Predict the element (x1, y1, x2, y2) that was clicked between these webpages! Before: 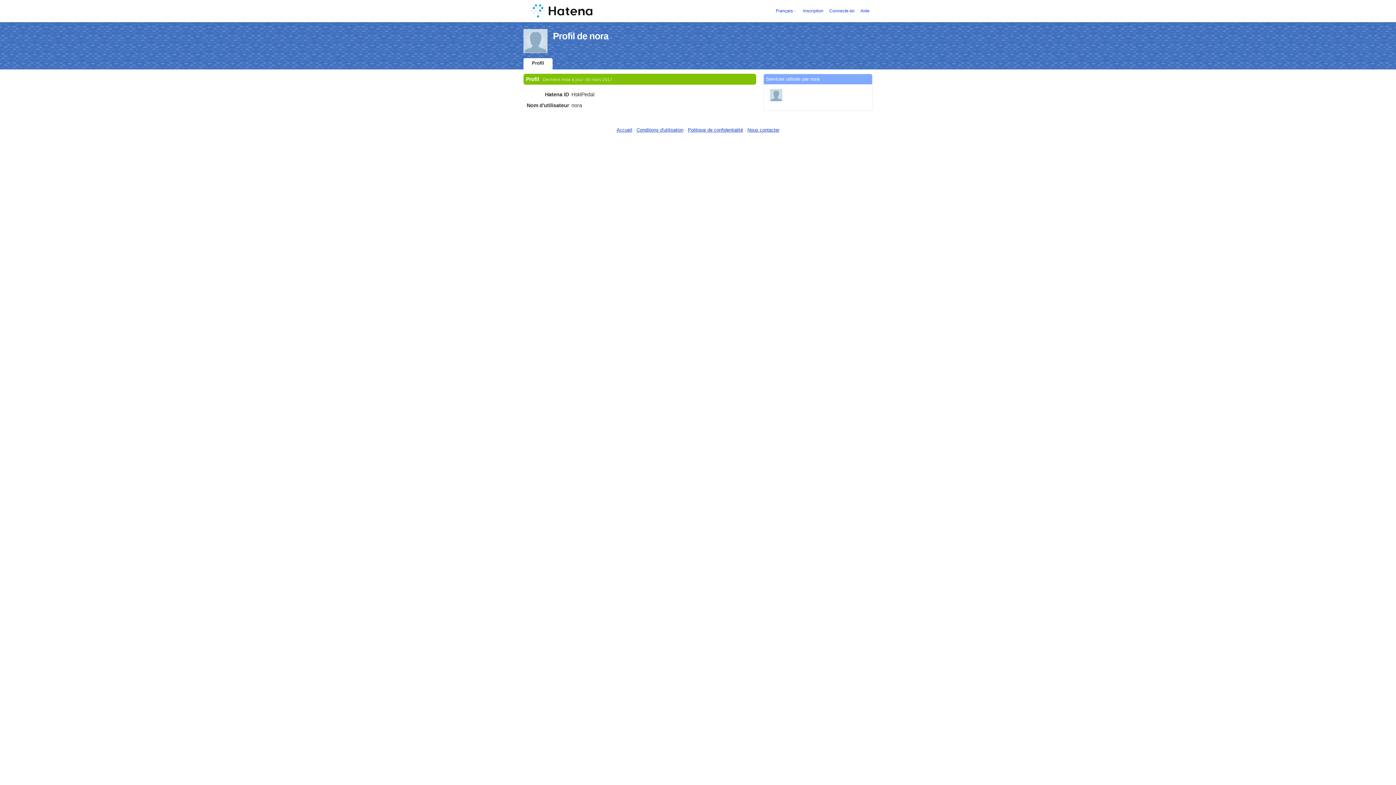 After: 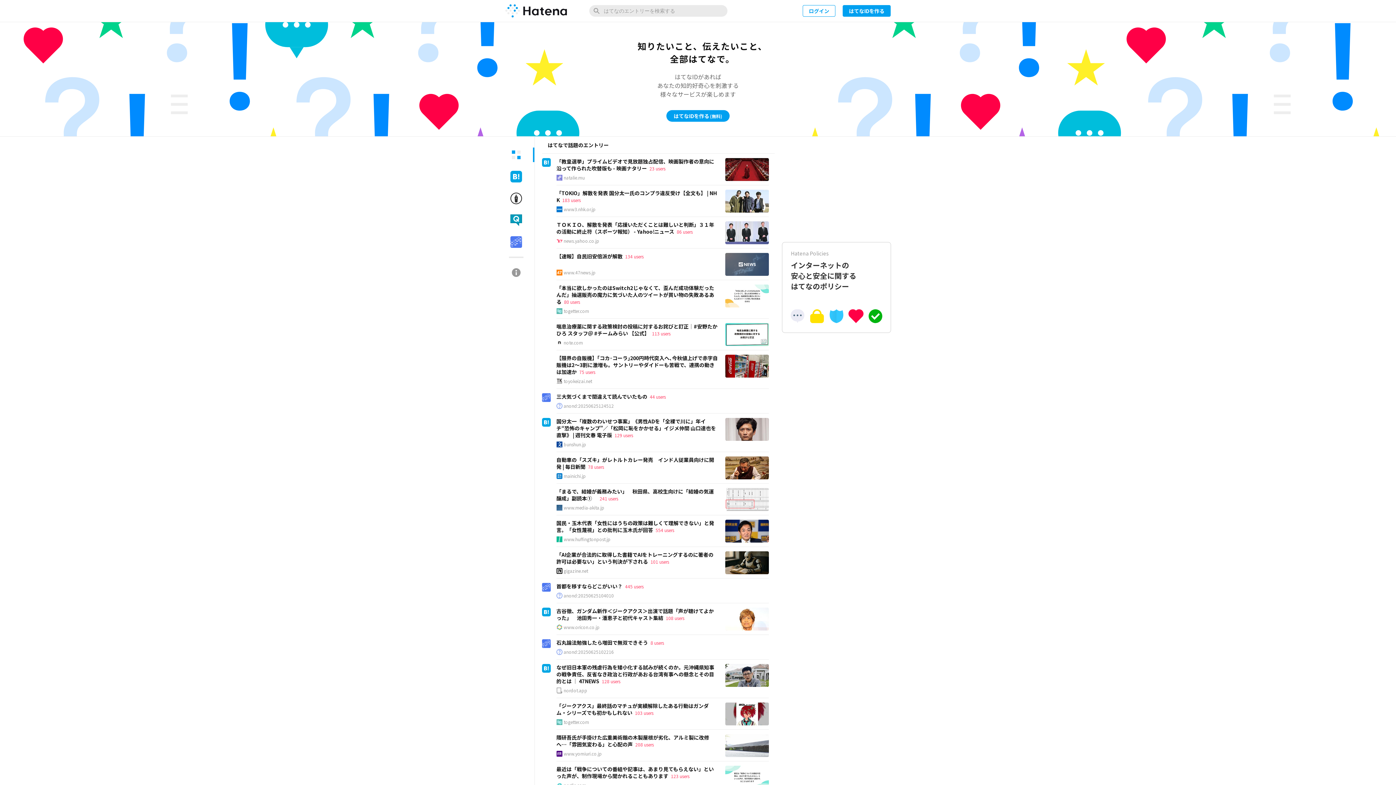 Action: label: Accueil bbox: (616, 127, 632, 132)